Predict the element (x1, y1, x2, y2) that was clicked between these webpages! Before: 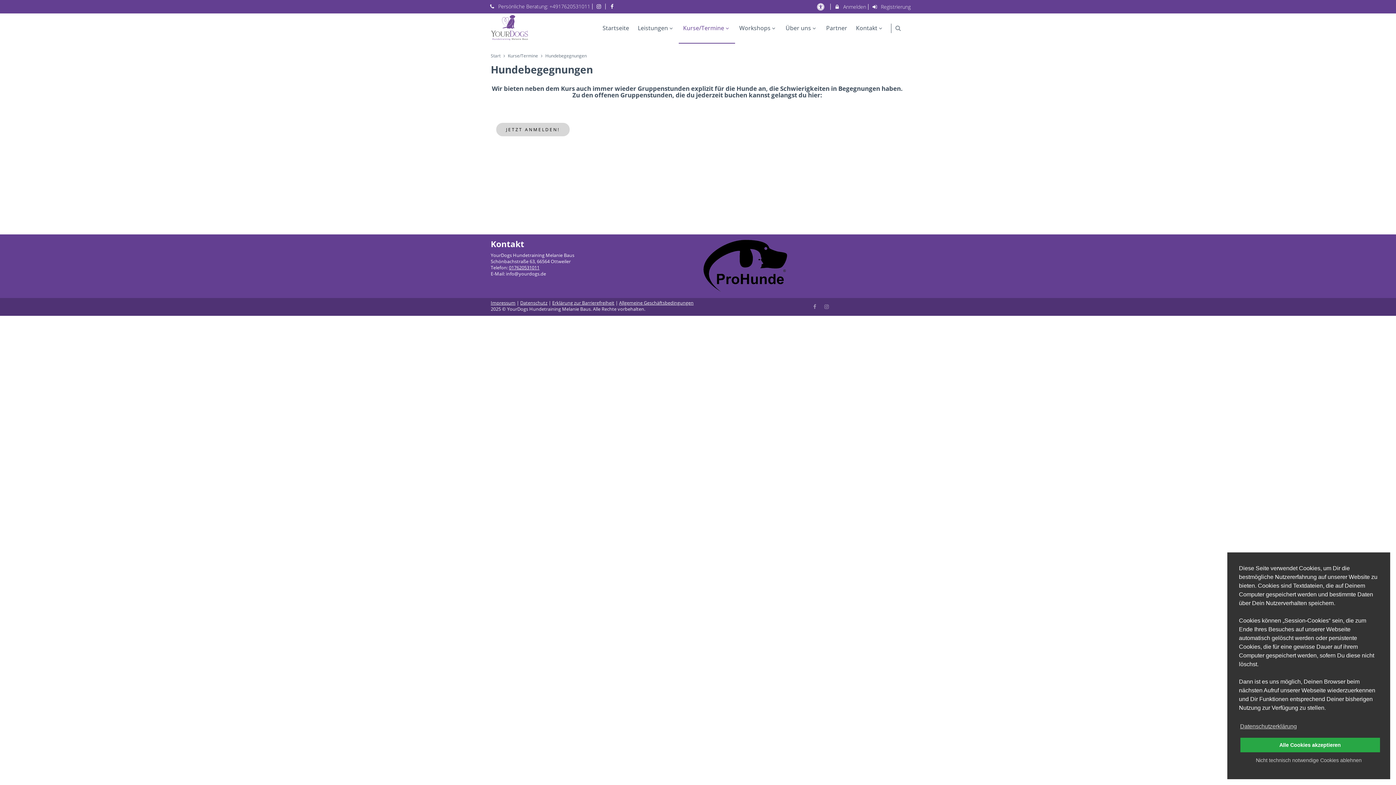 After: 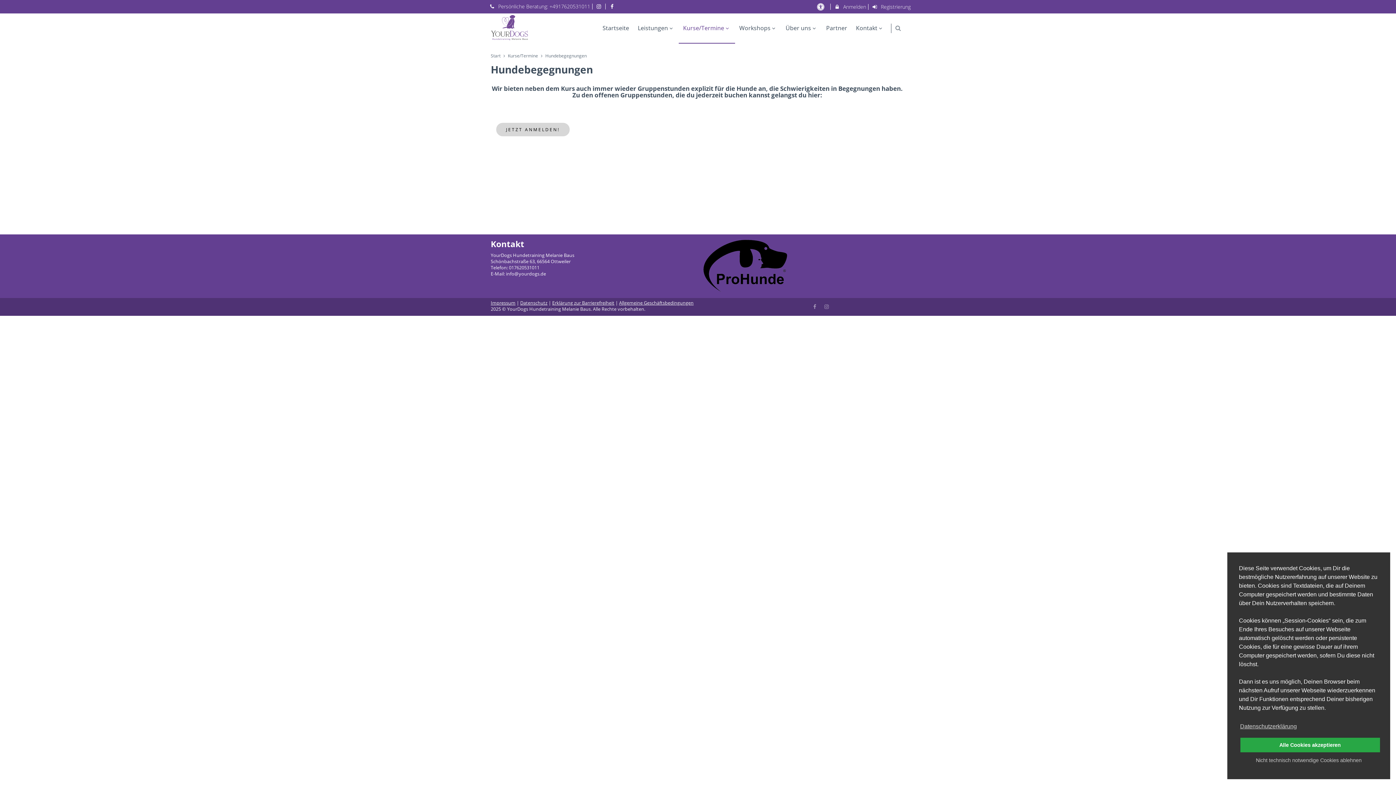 Action: bbox: (509, 264, 539, 270) label: 017620531011